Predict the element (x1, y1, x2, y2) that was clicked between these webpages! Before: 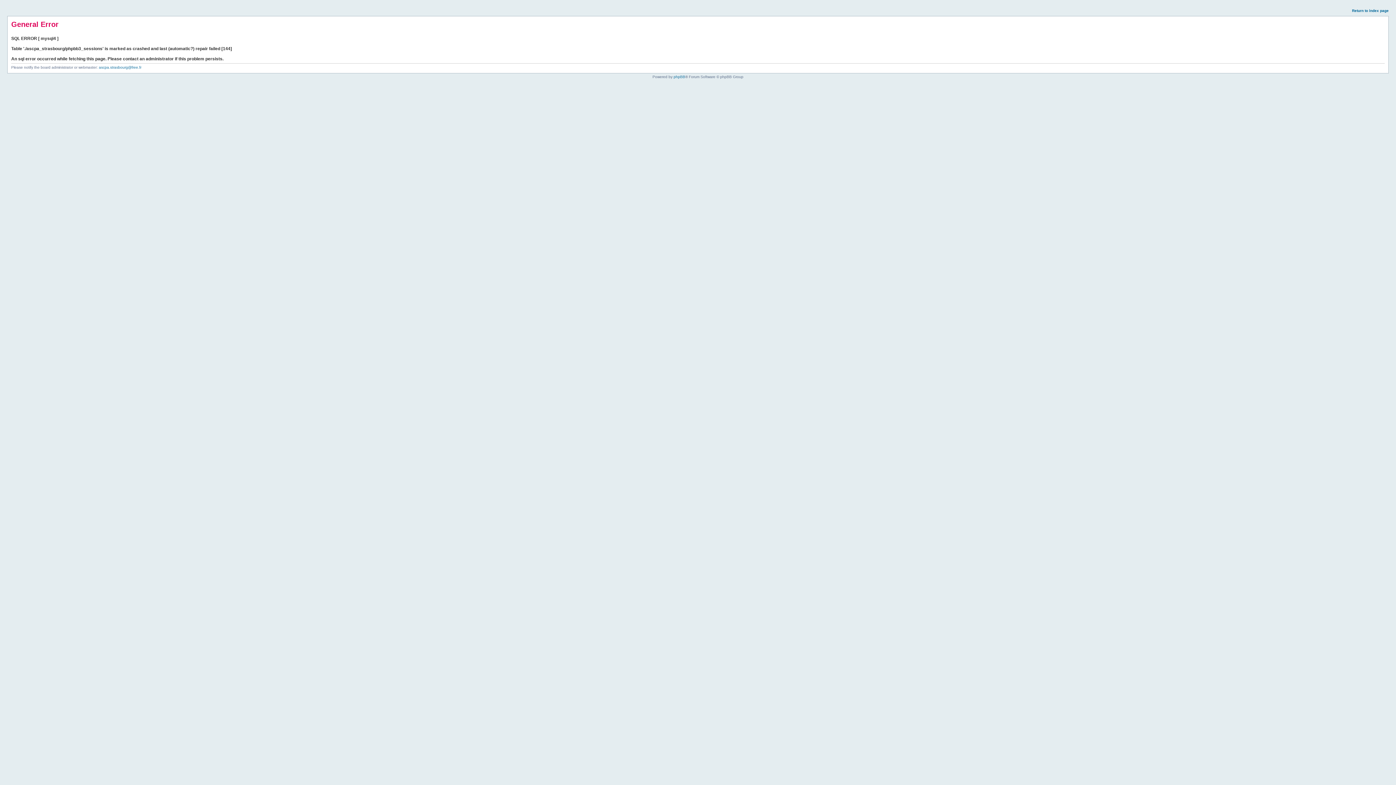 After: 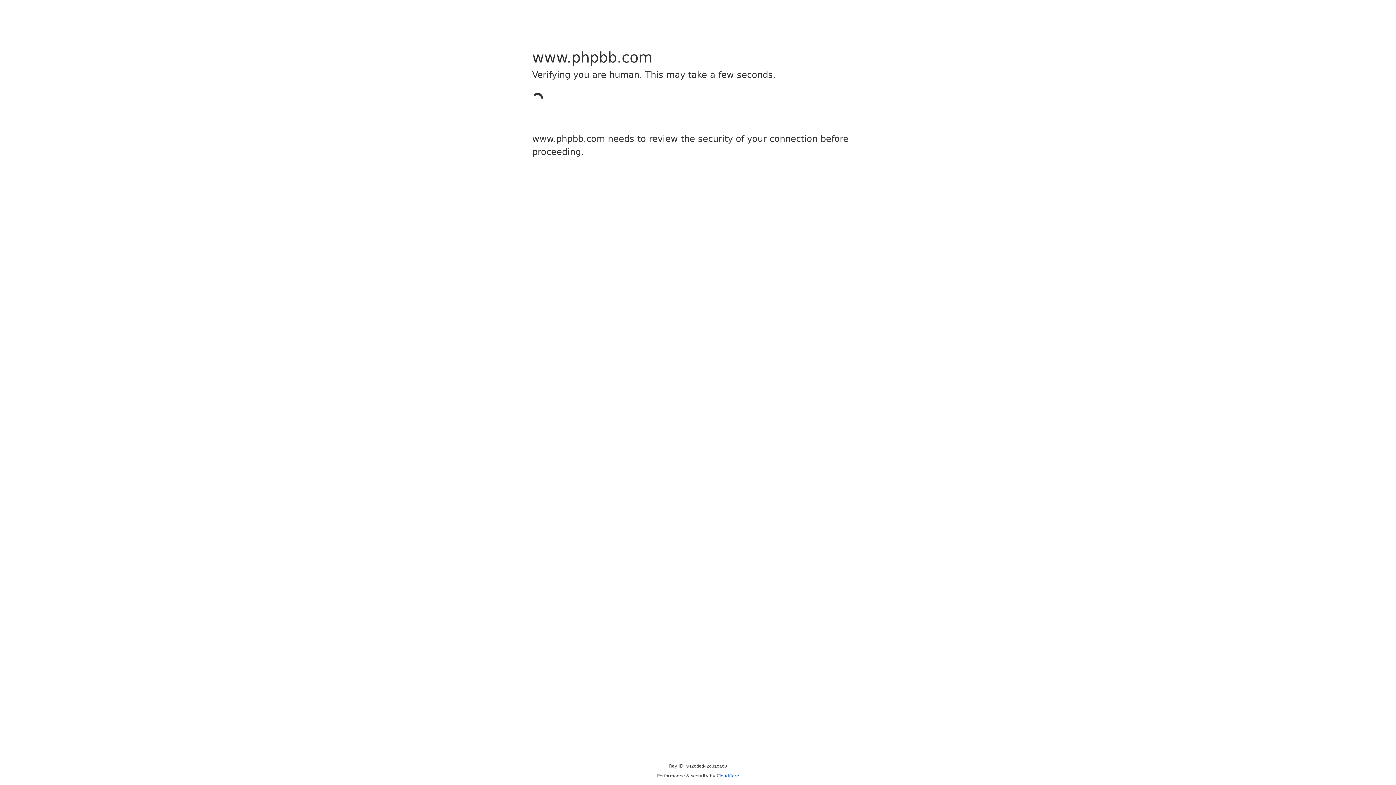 Action: label: phpBB bbox: (673, 74, 685, 78)